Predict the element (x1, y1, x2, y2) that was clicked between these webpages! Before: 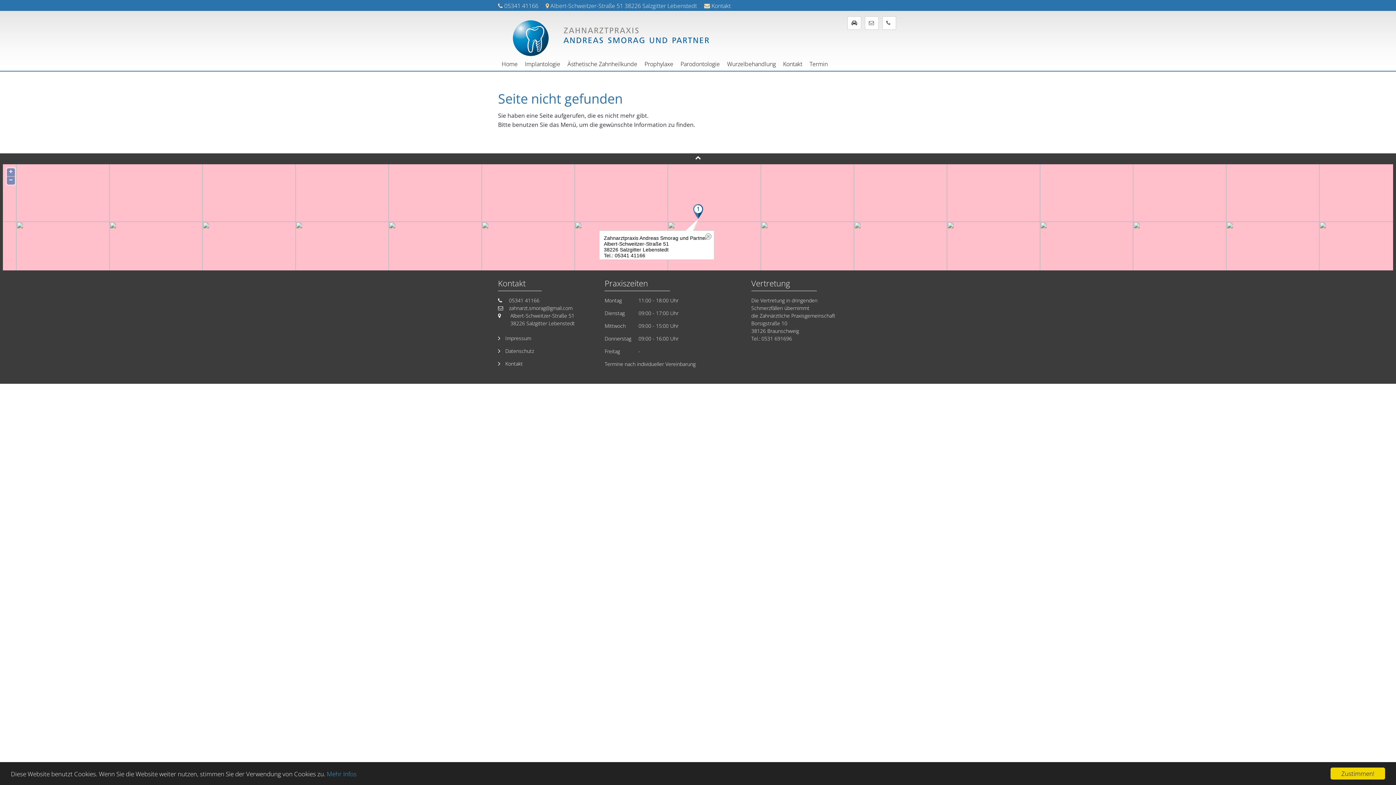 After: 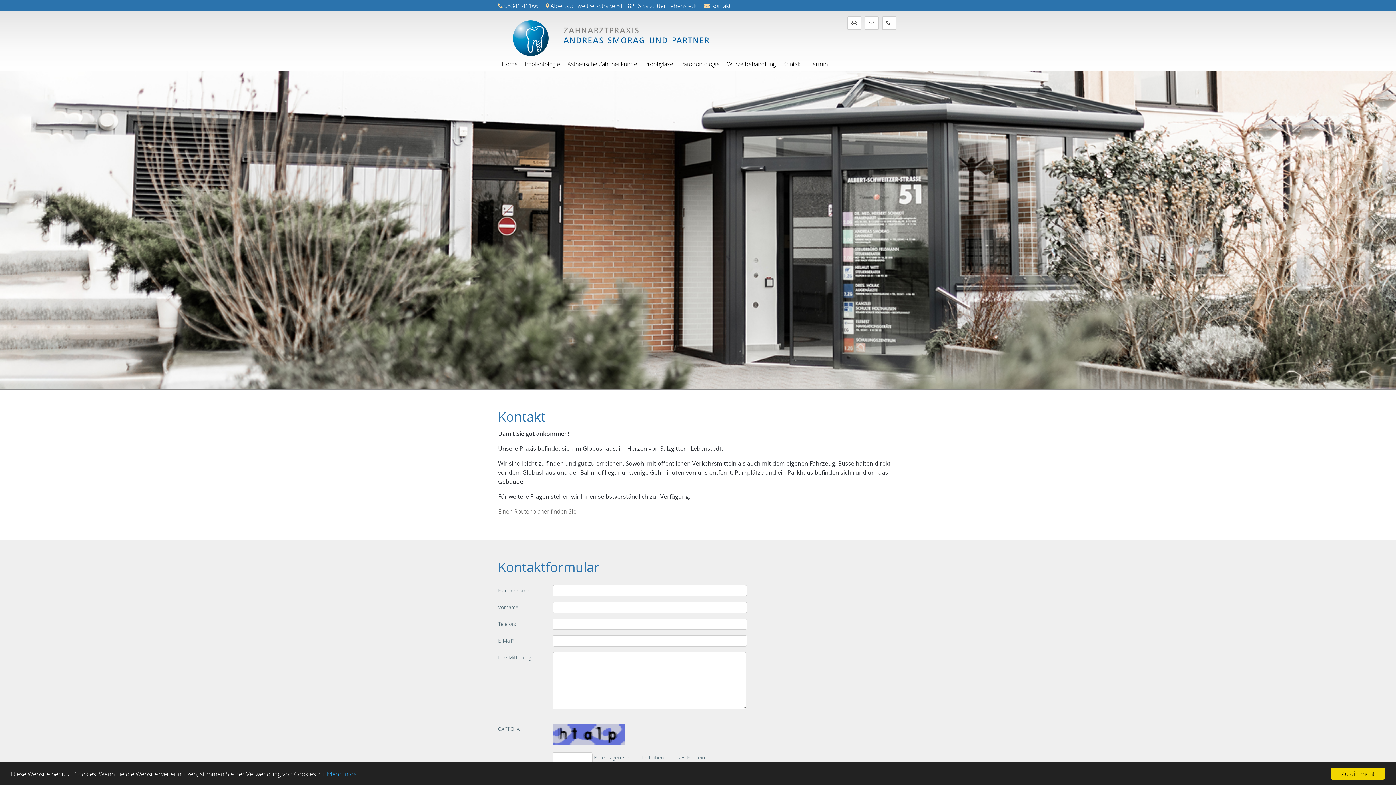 Action: bbox: (498, 360, 522, 367) label: Kontakt